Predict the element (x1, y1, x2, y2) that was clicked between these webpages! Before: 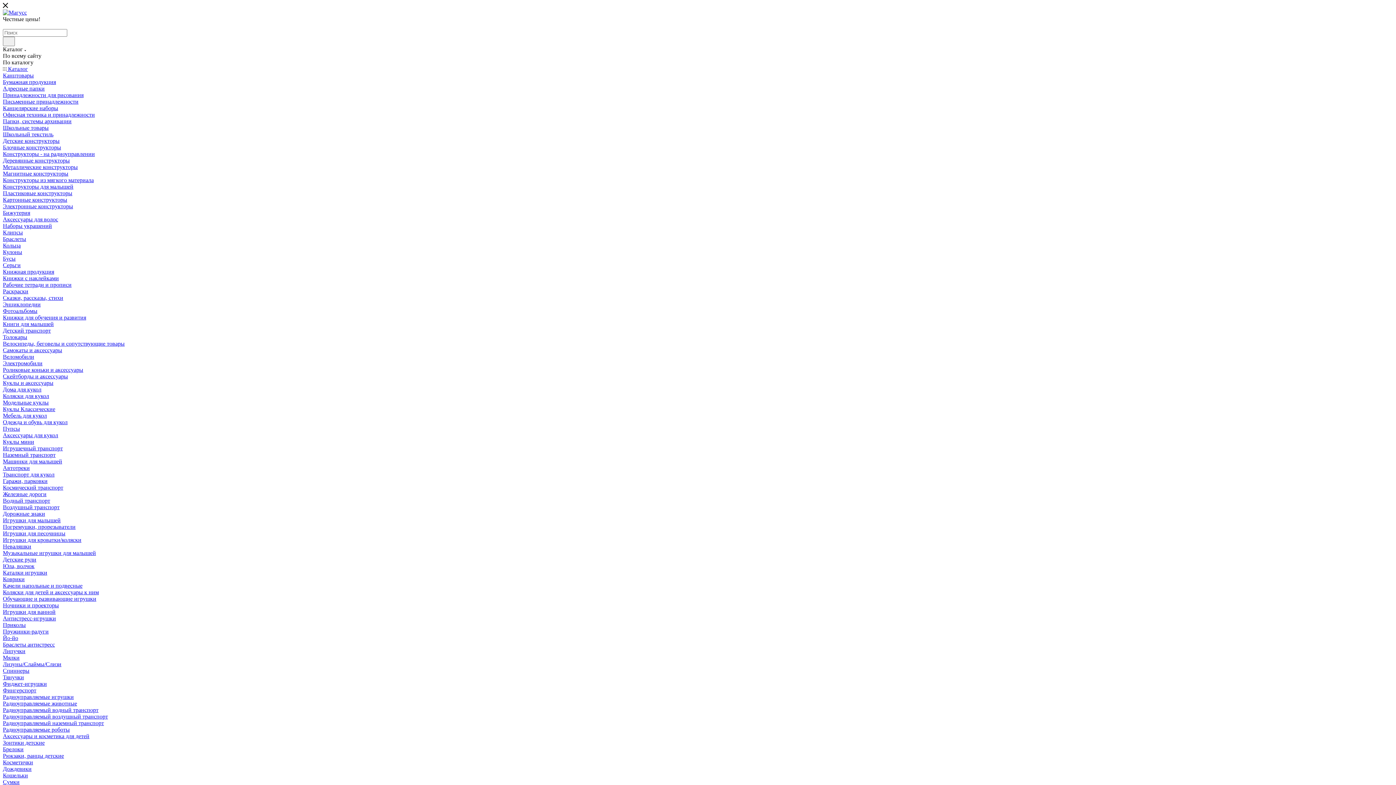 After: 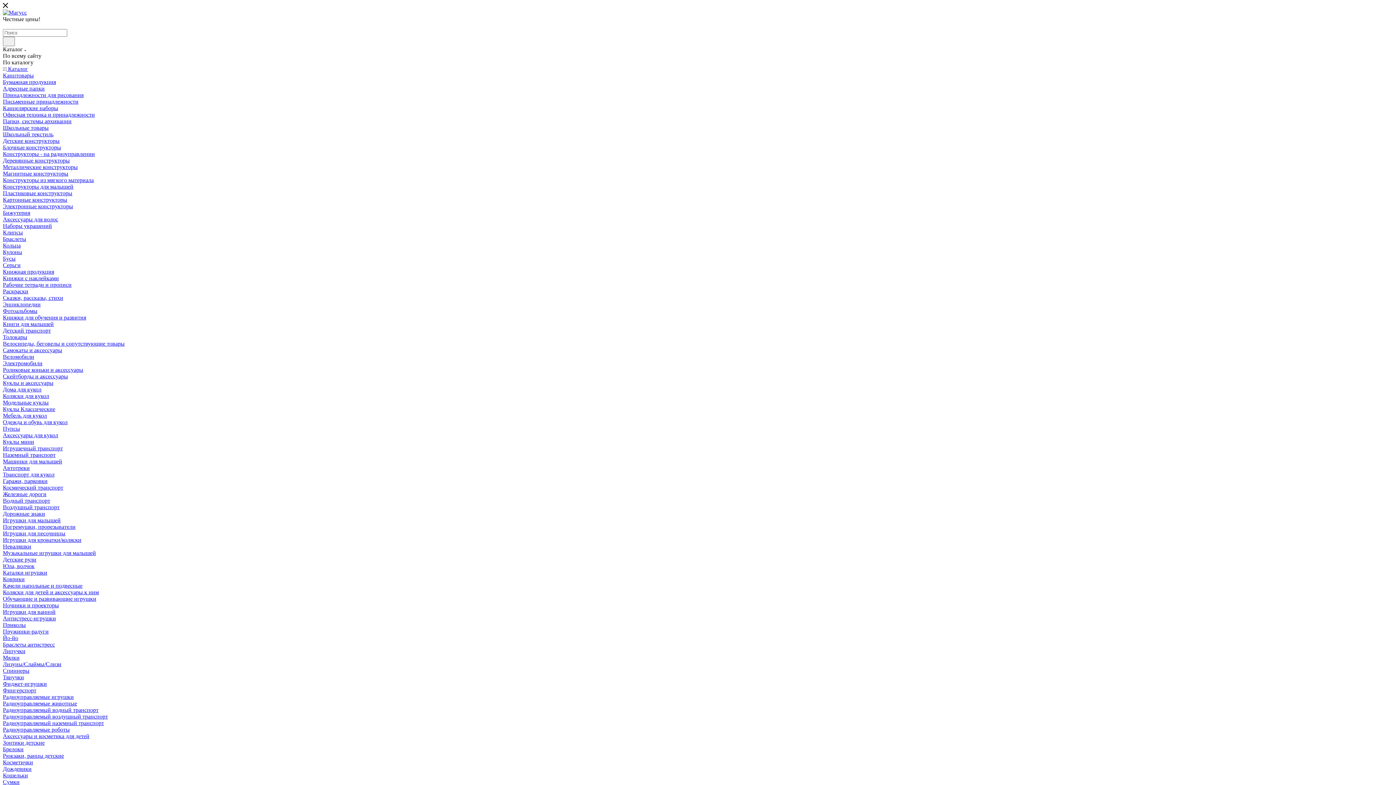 Action: bbox: (2, 118, 71, 124) label: Папки, системы архивации